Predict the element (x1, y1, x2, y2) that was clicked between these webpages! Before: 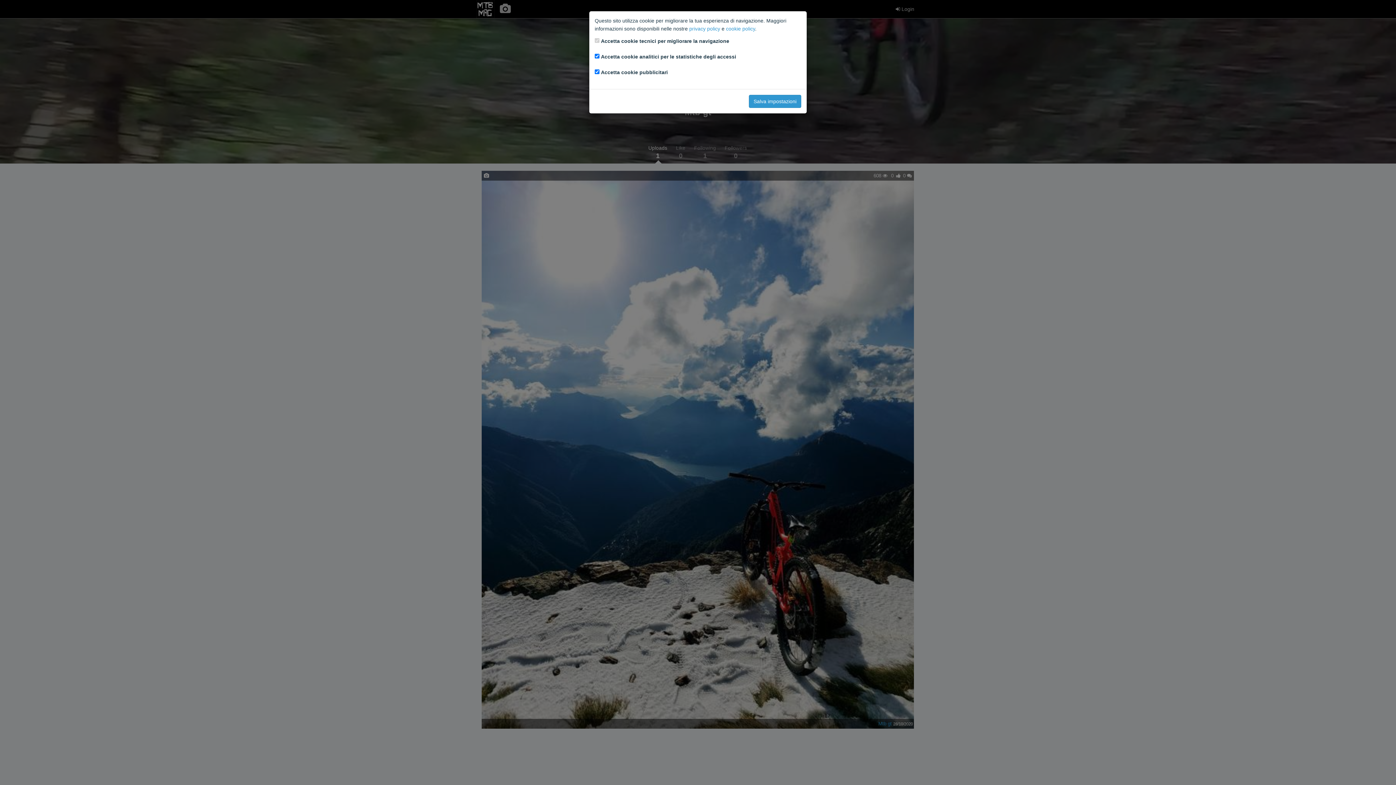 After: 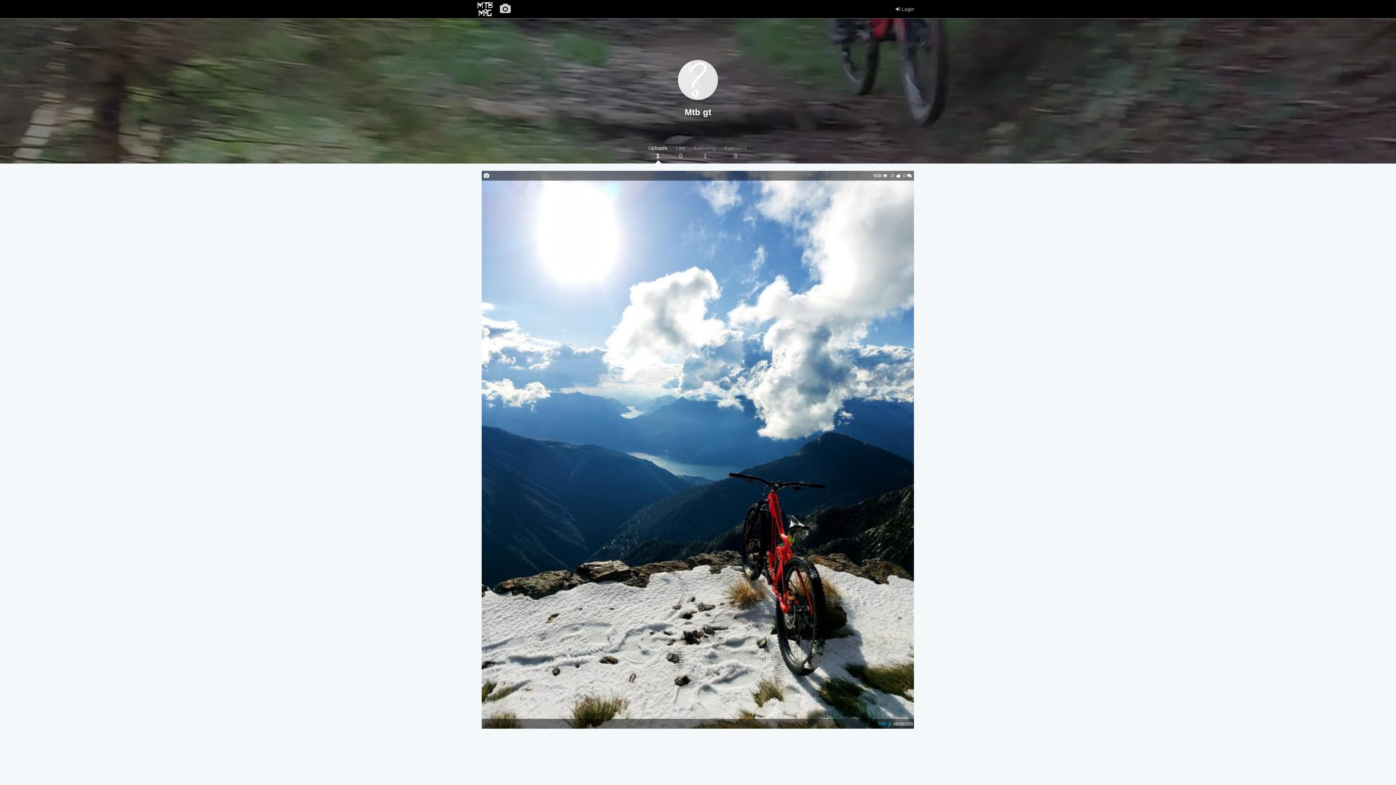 Action: label: Salva impostazioni bbox: (749, 94, 801, 108)